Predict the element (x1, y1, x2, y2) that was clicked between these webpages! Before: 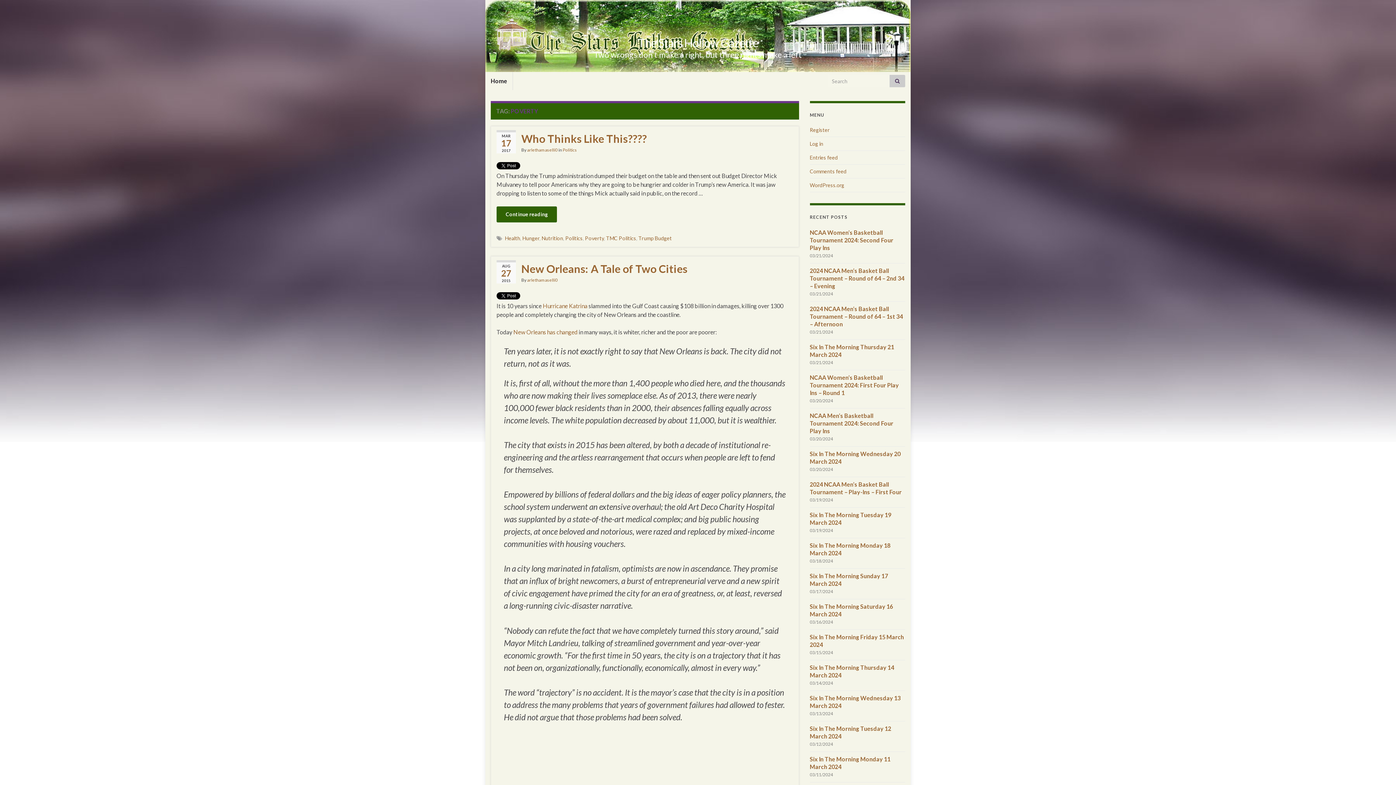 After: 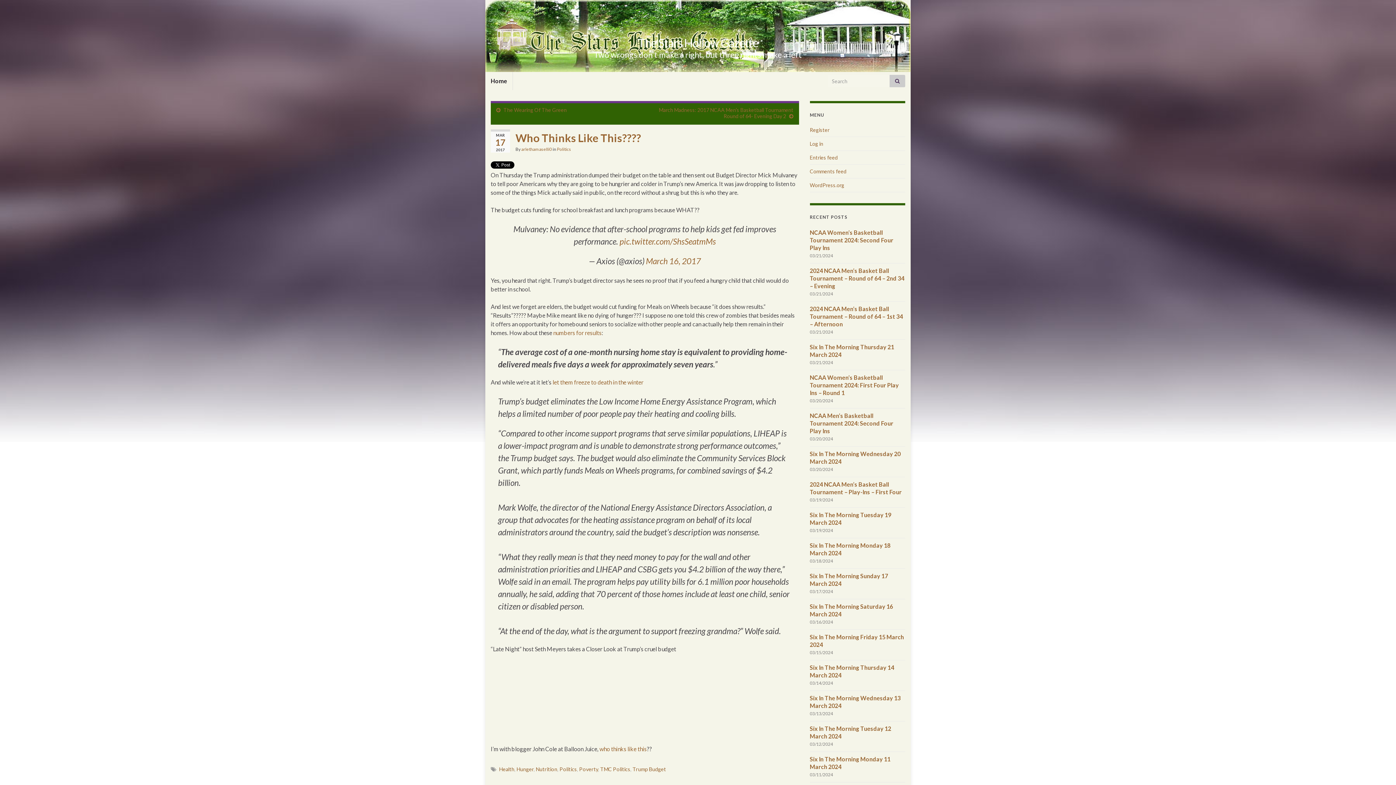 Action: bbox: (496, 206, 557, 222) label: Continue reading